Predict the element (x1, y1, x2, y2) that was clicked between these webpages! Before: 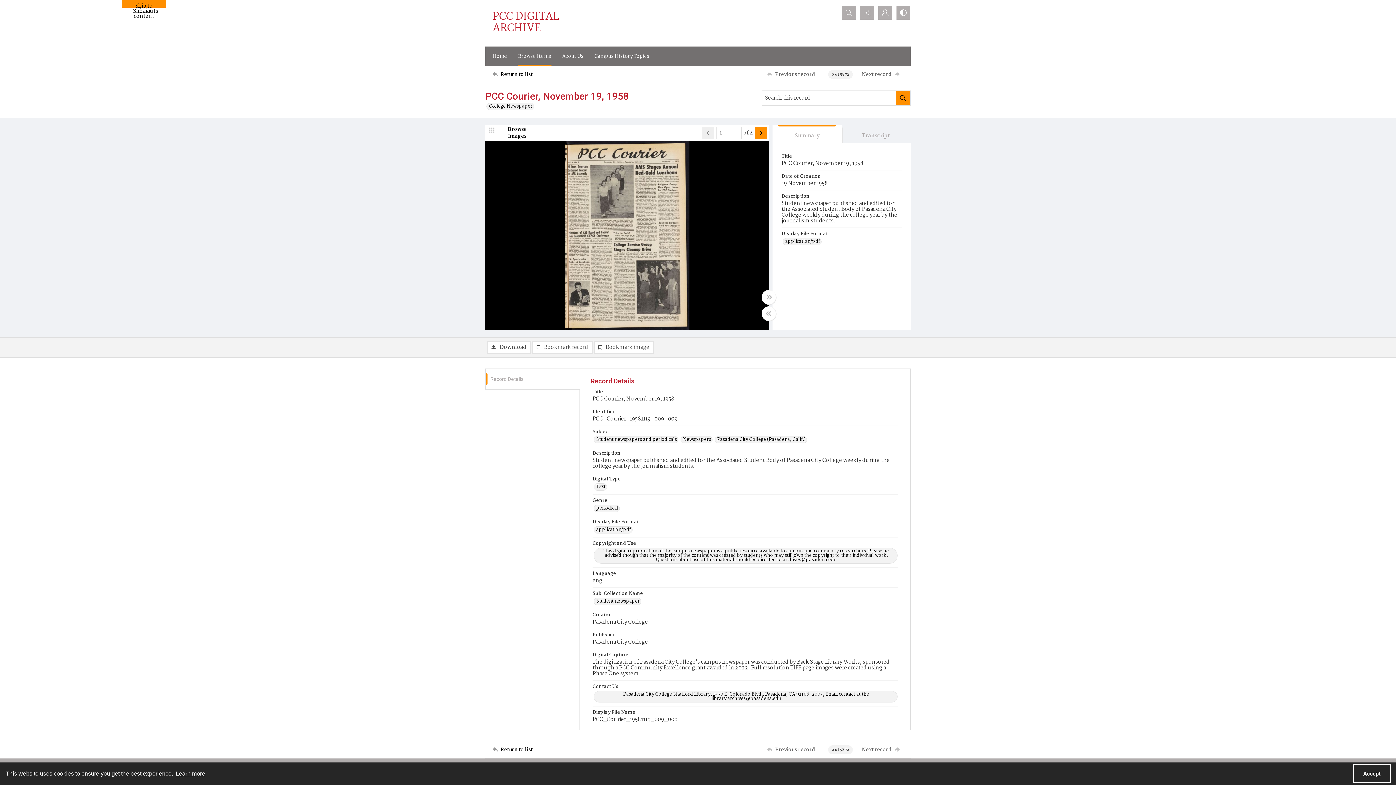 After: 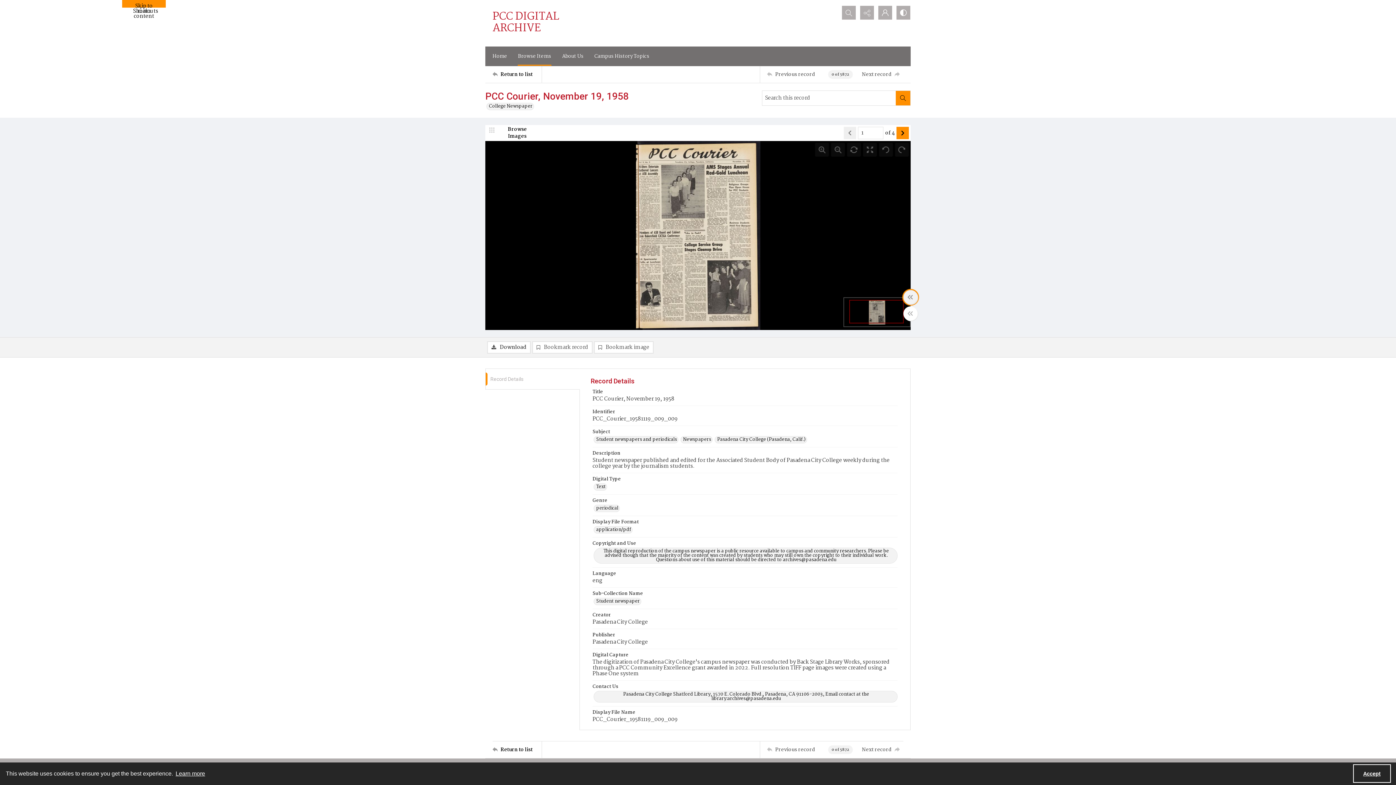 Action: label: Toggle full width bbox: (761, 290, 776, 304)